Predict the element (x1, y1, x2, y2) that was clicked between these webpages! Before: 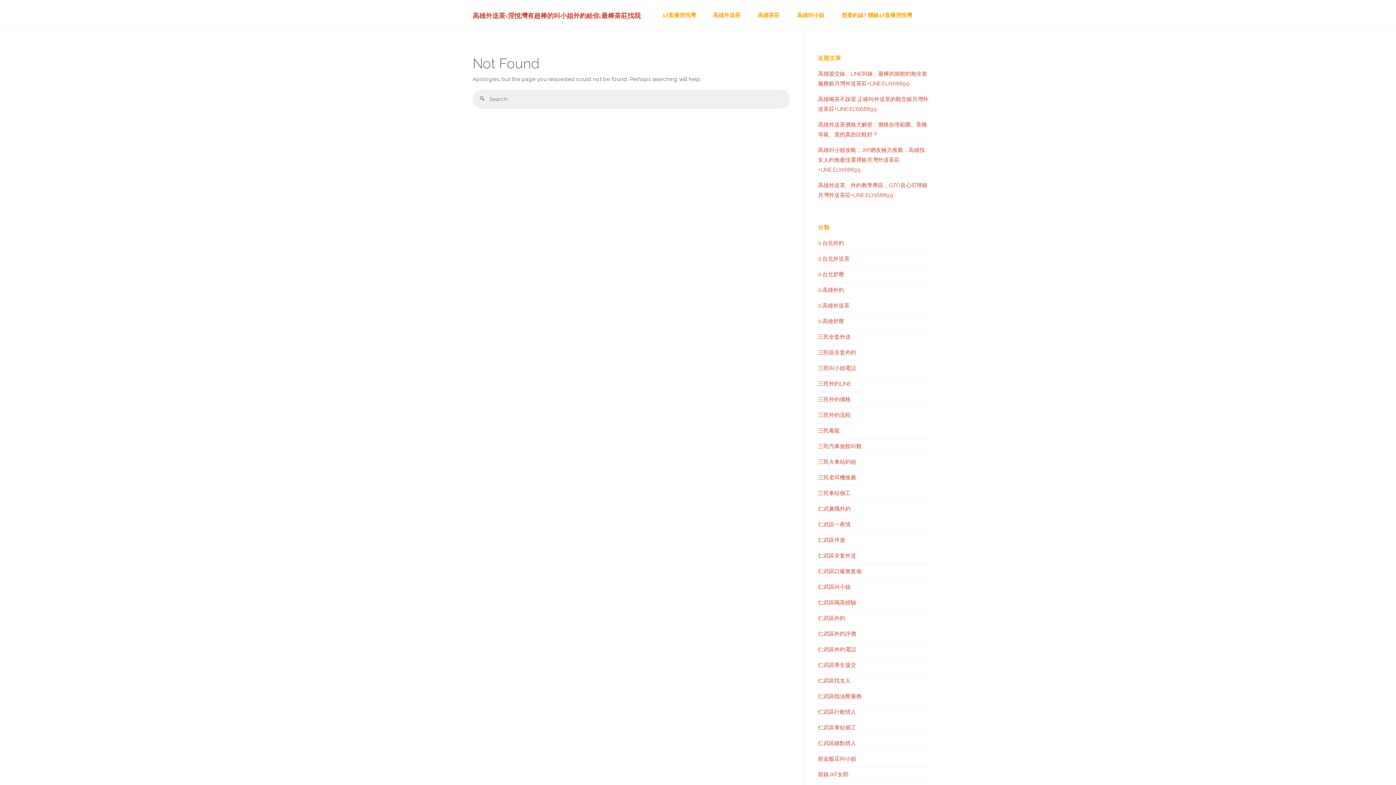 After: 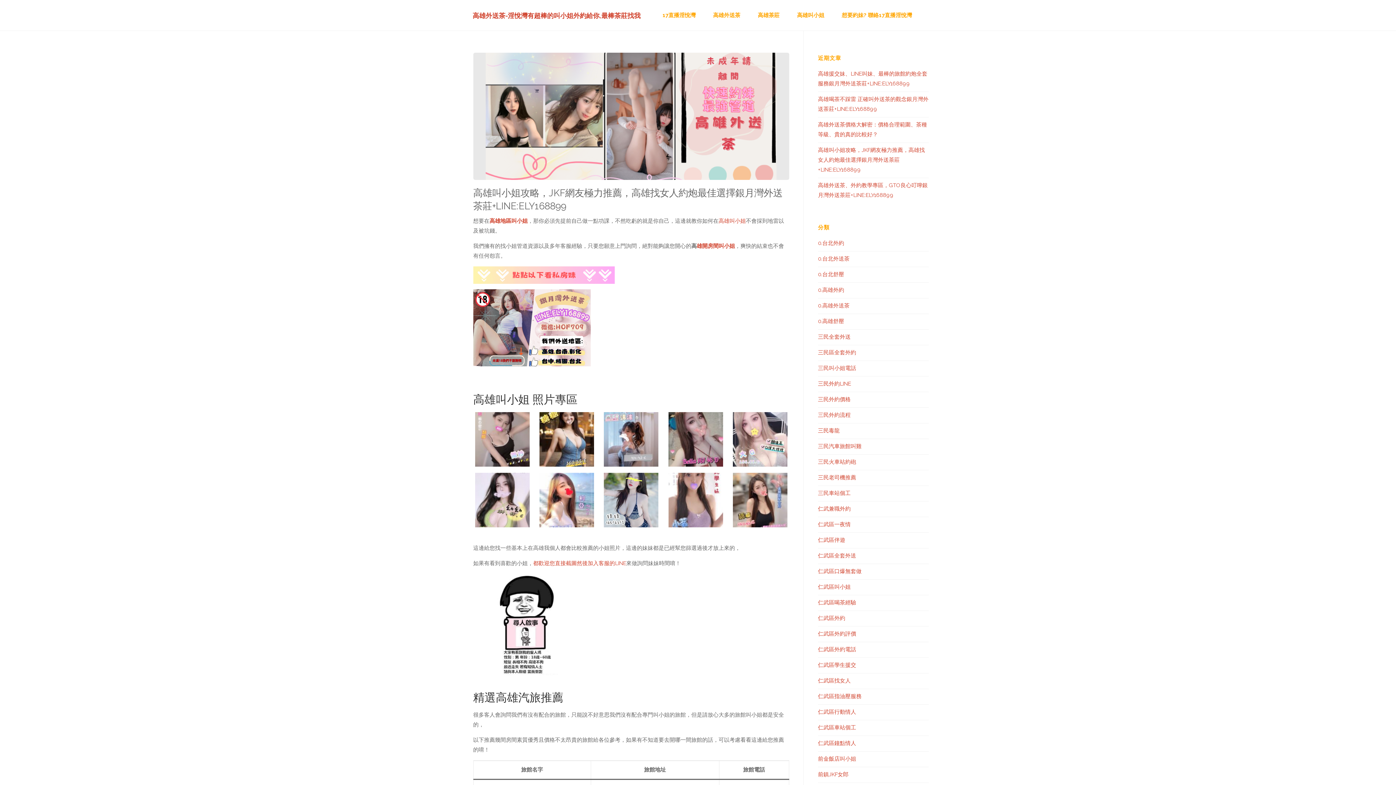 Action: bbox: (818, 318, 844, 324) label: 0.高雄舒壓